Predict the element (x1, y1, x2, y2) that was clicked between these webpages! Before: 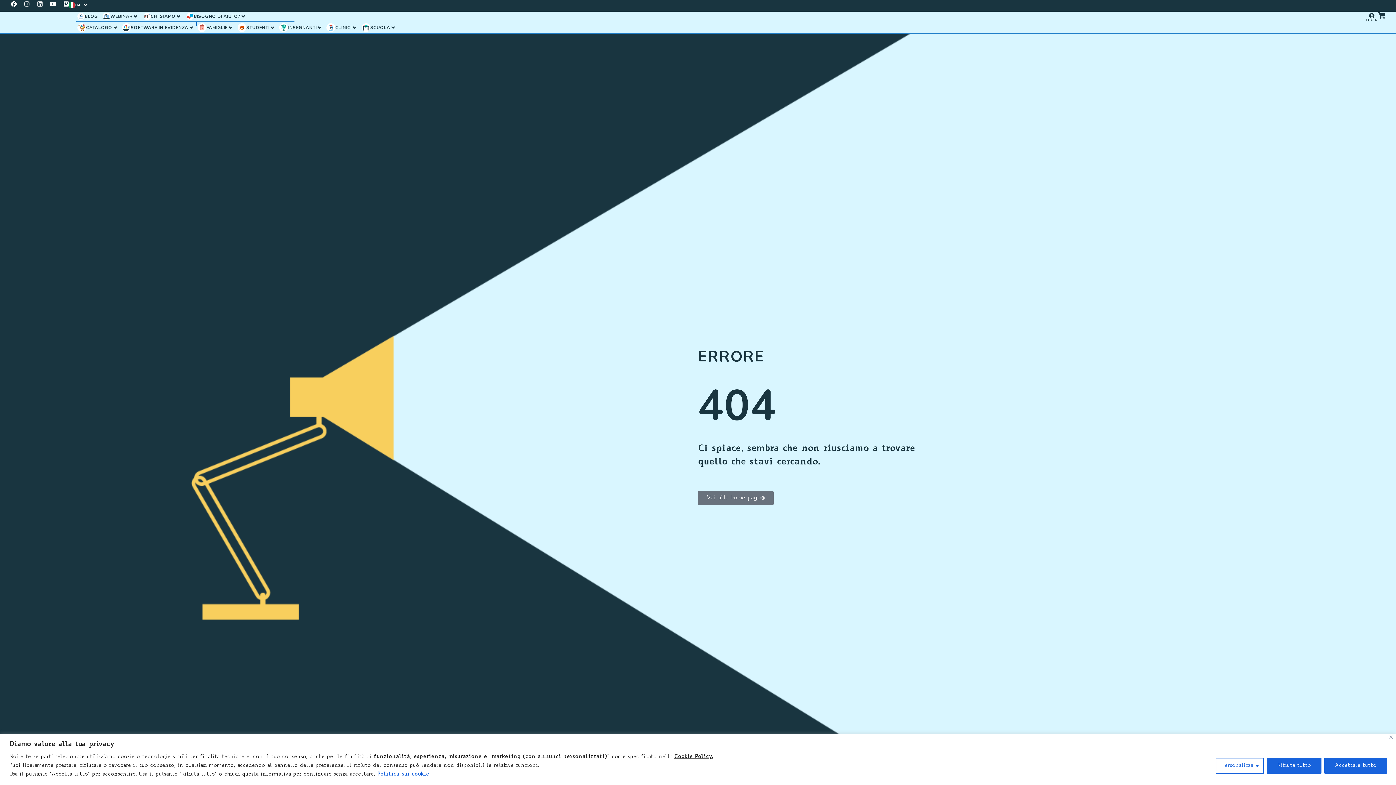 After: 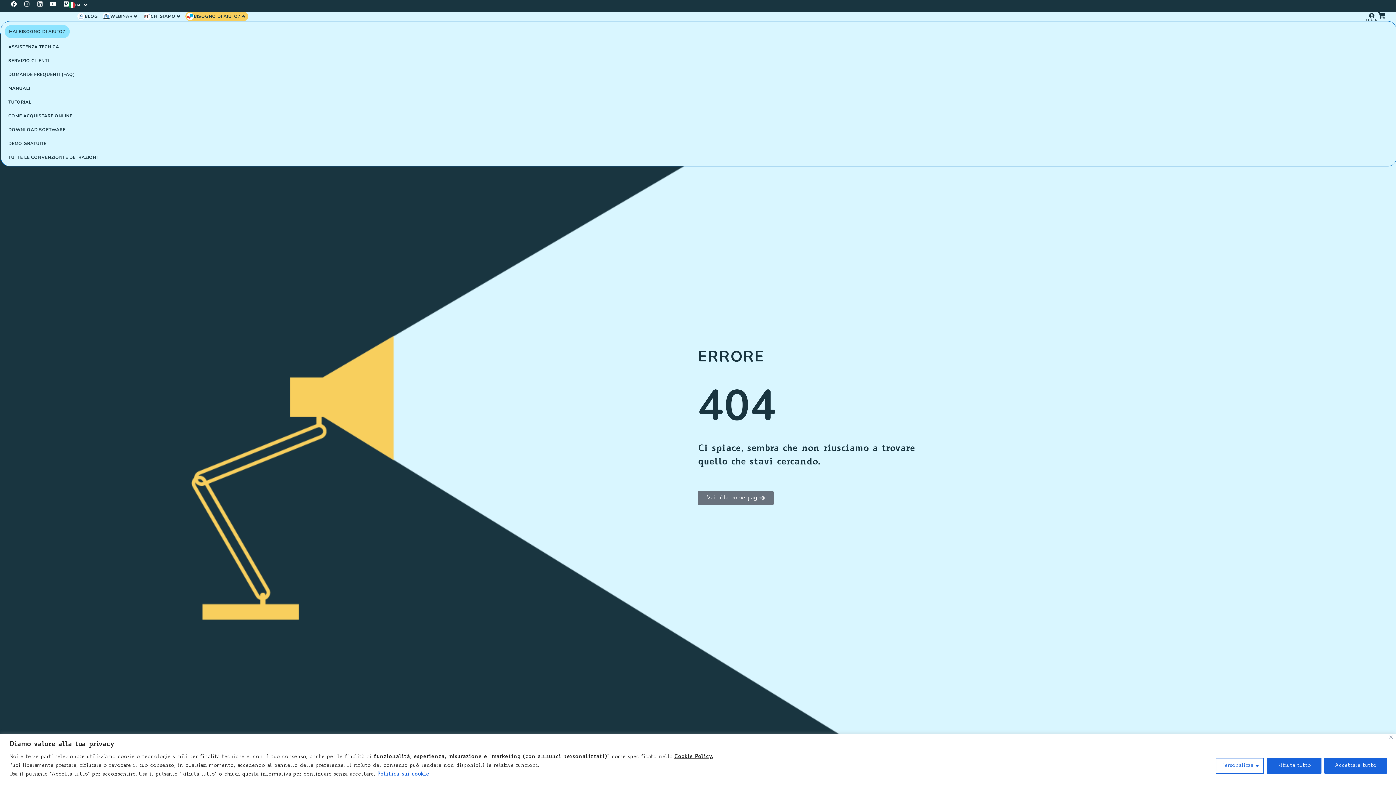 Action: bbox: (186, 12, 240, 20) label: BISOGNO DI AIUTO?